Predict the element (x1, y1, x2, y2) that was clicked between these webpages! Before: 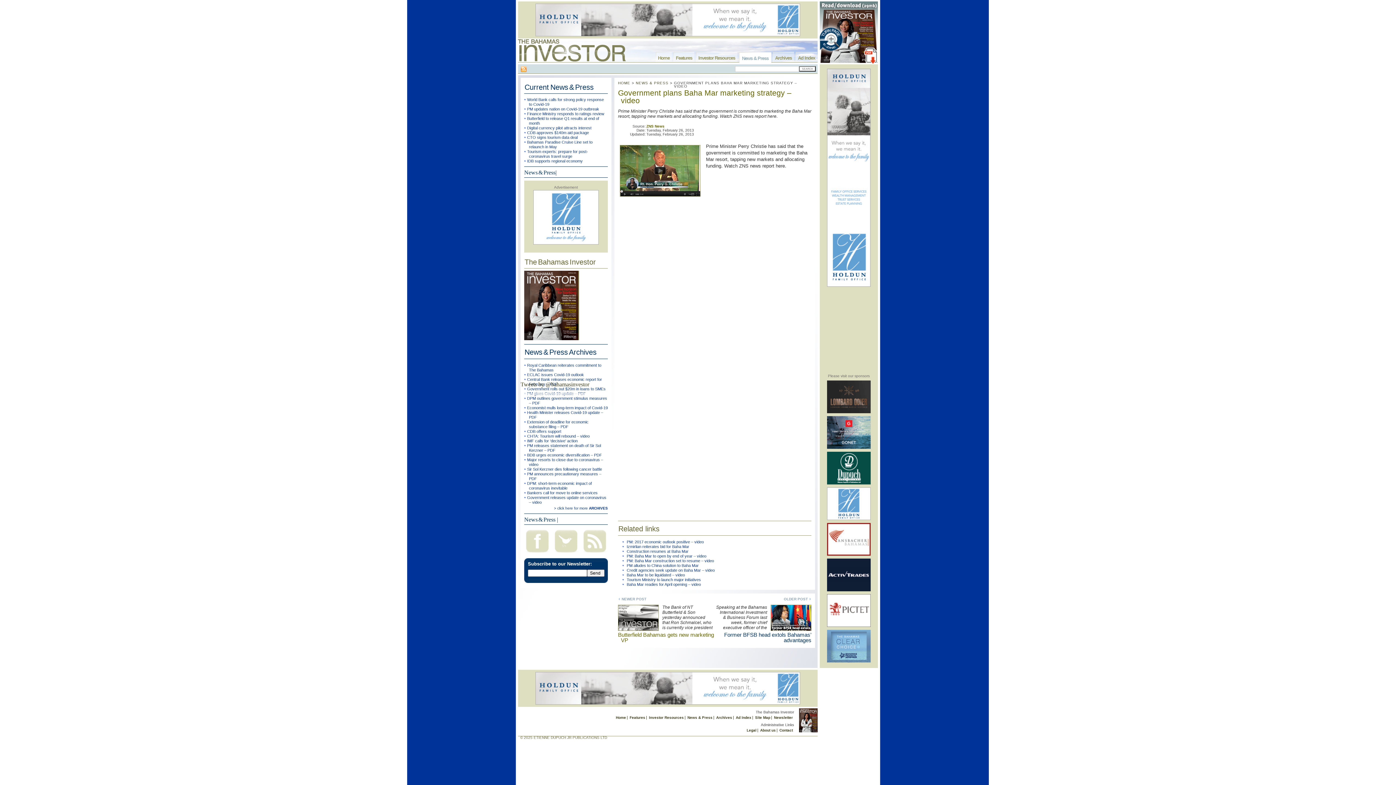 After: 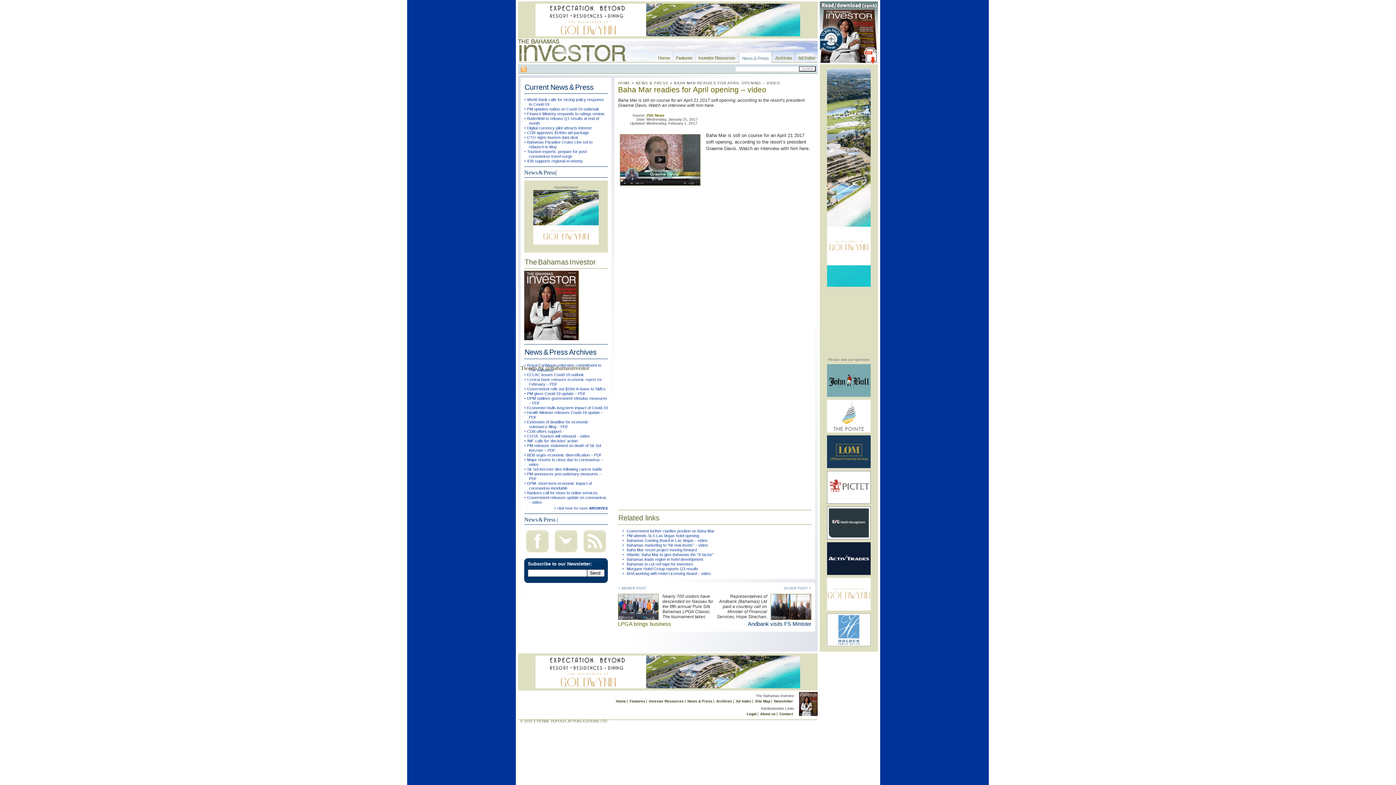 Action: label: Baha Mar readies for April opening – video bbox: (626, 582, 701, 586)